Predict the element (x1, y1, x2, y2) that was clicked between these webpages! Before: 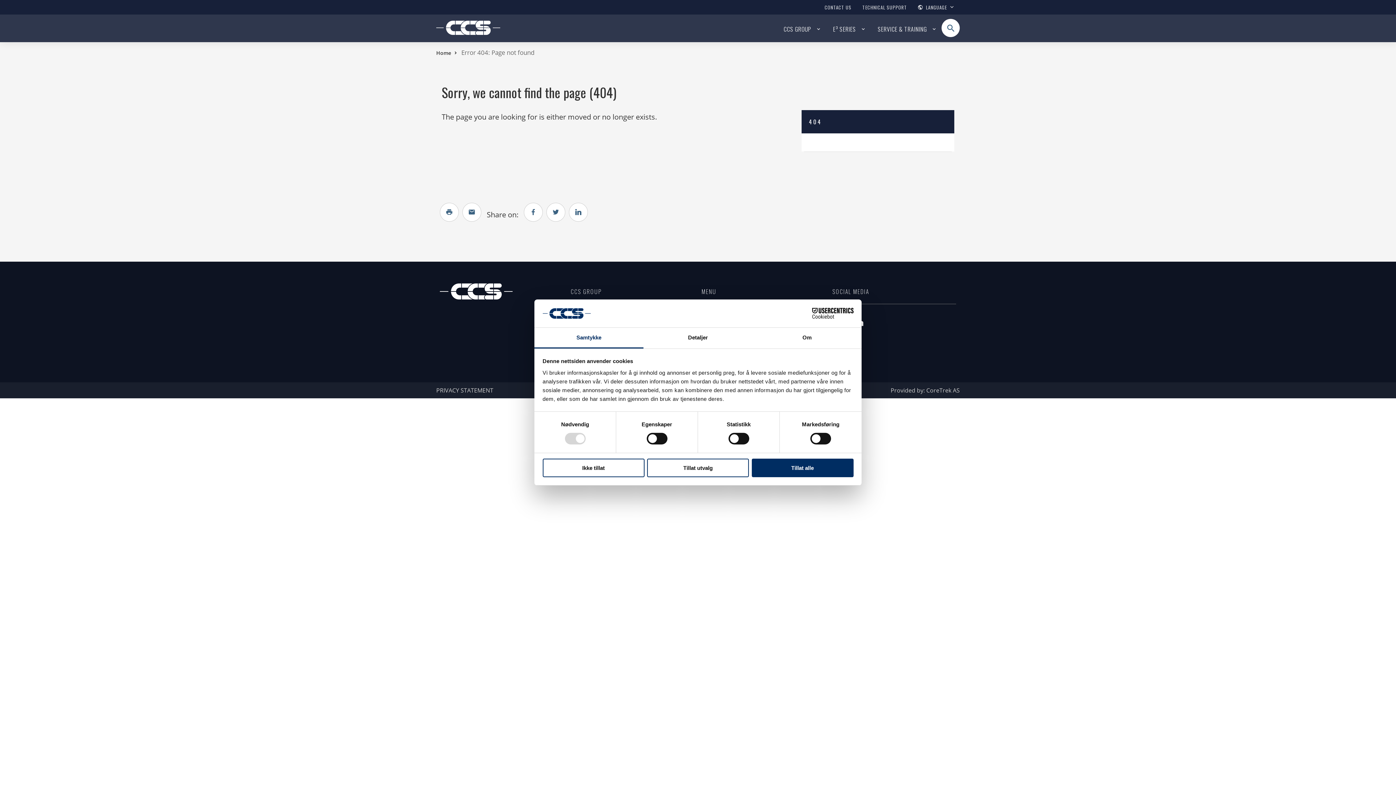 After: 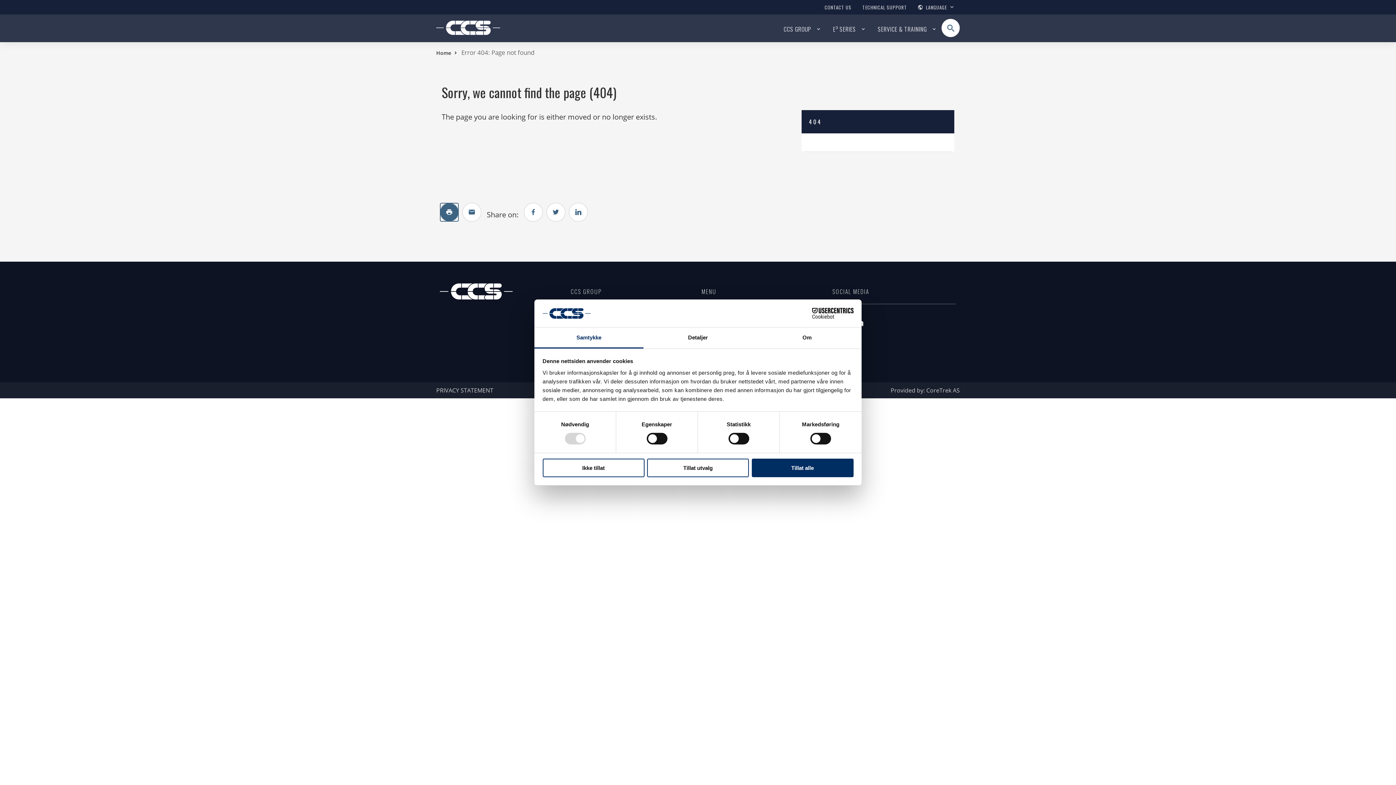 Action: bbox: (440, 202, 458, 221)